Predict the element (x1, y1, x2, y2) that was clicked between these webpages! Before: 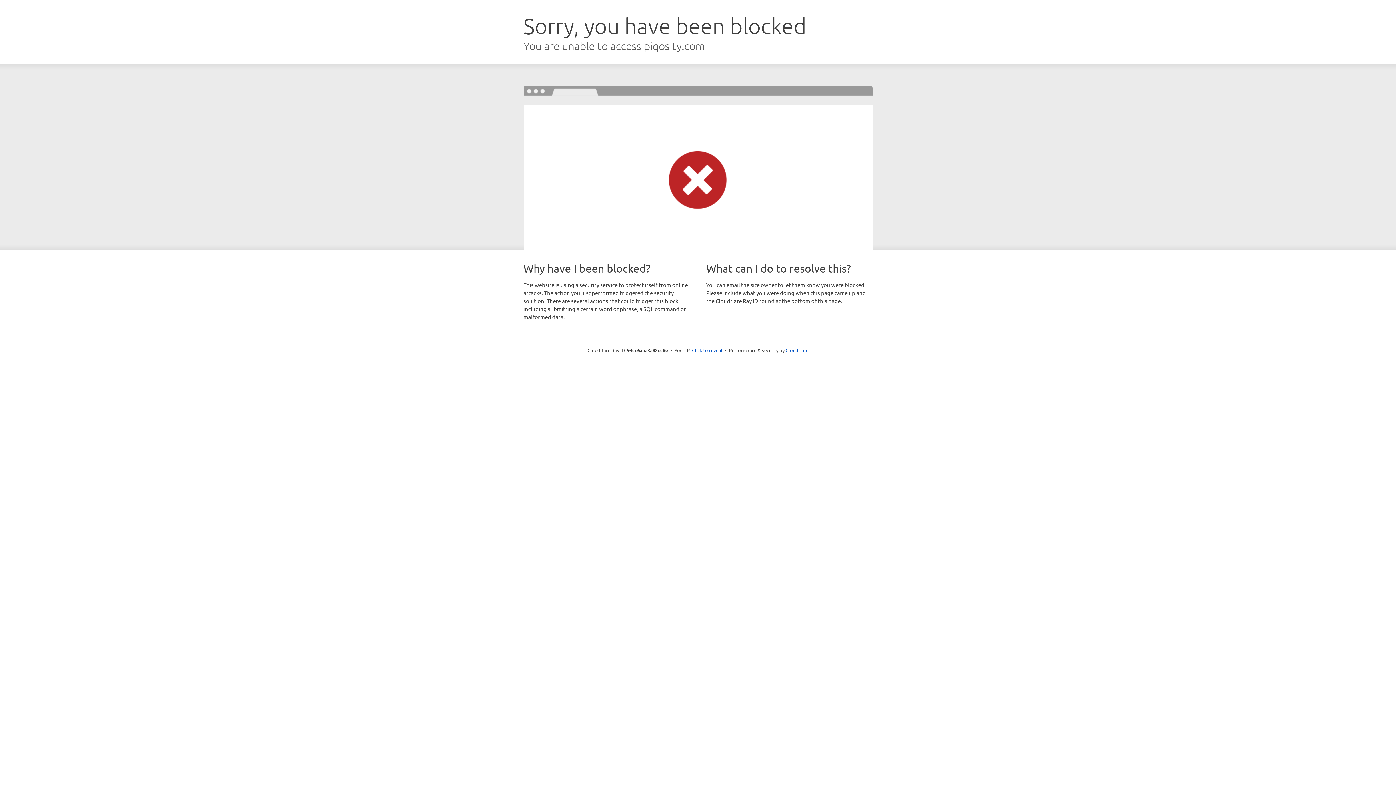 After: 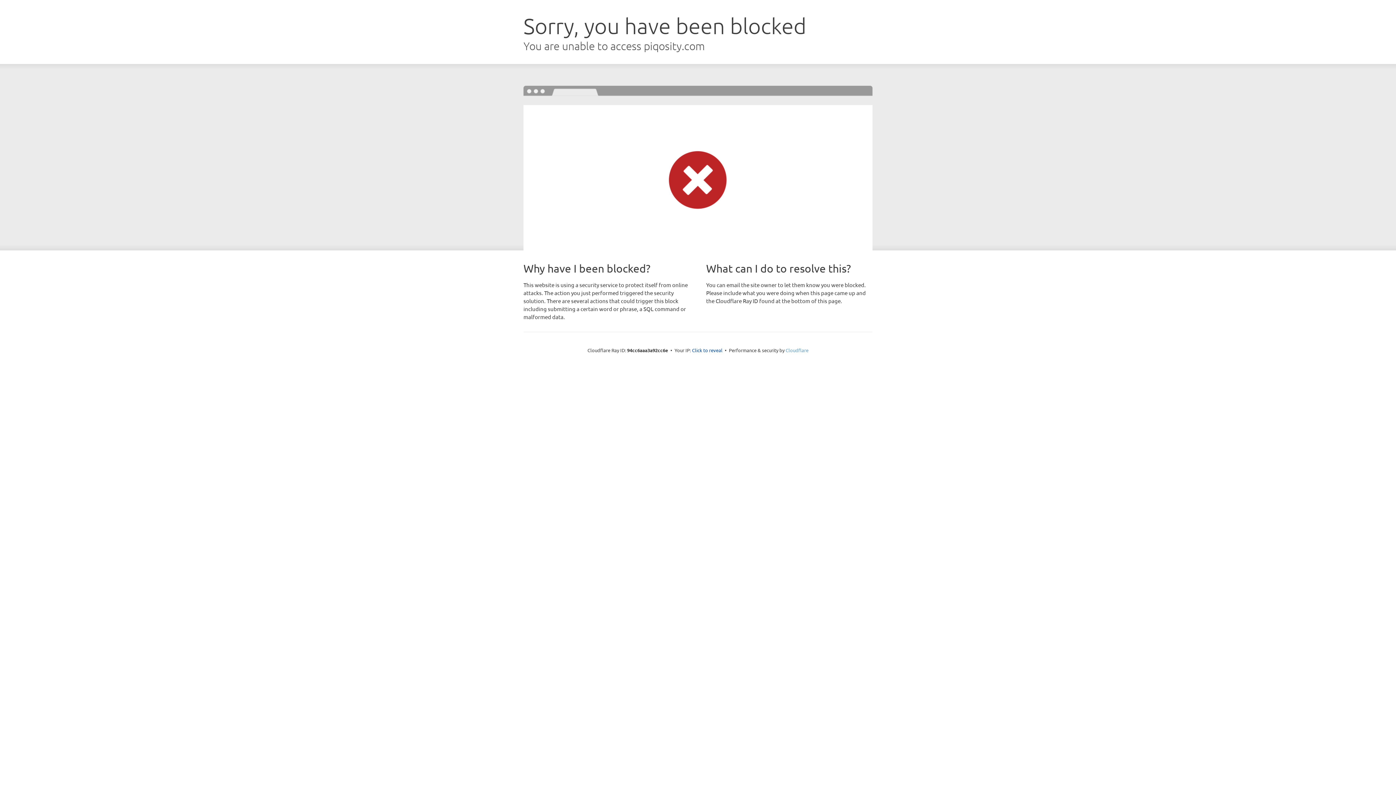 Action: bbox: (785, 347, 808, 353) label: Cloudflare